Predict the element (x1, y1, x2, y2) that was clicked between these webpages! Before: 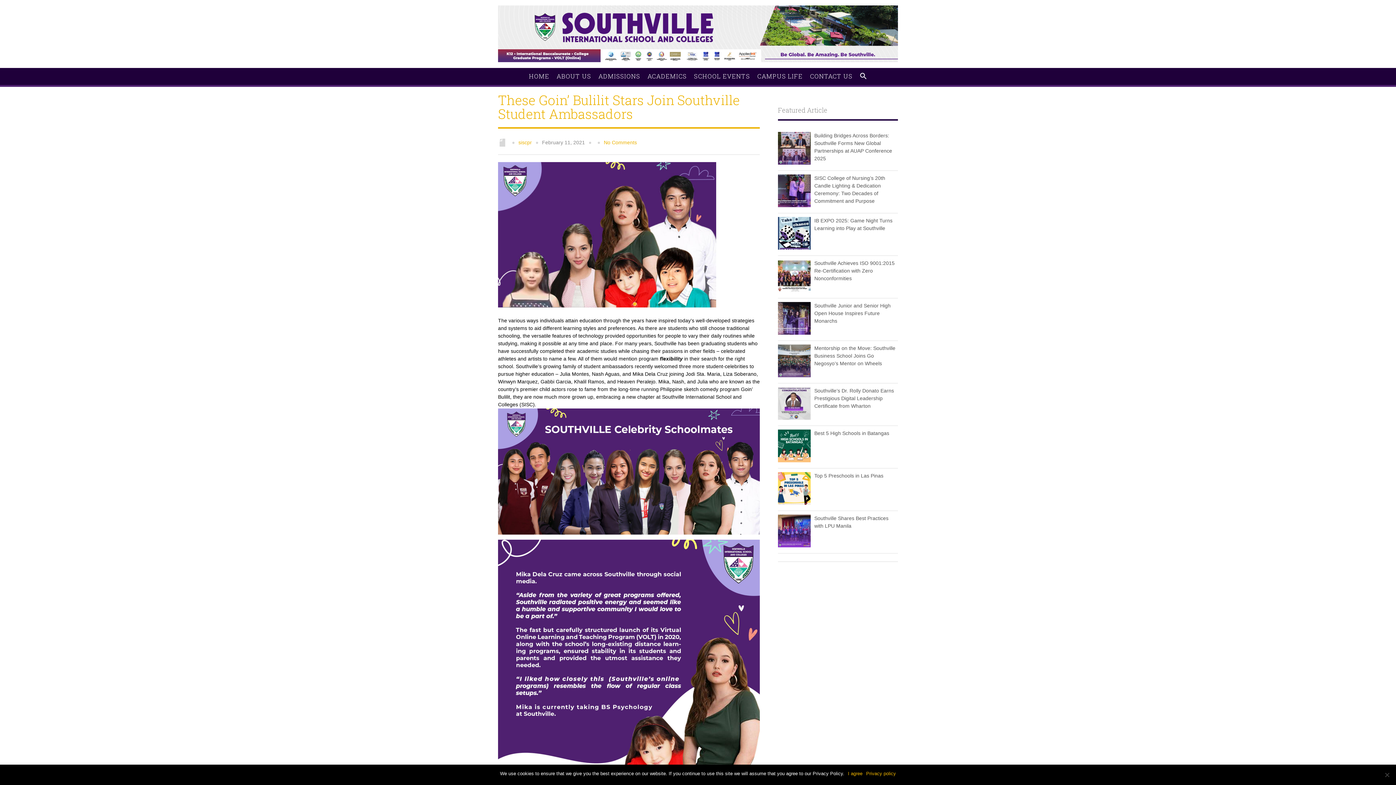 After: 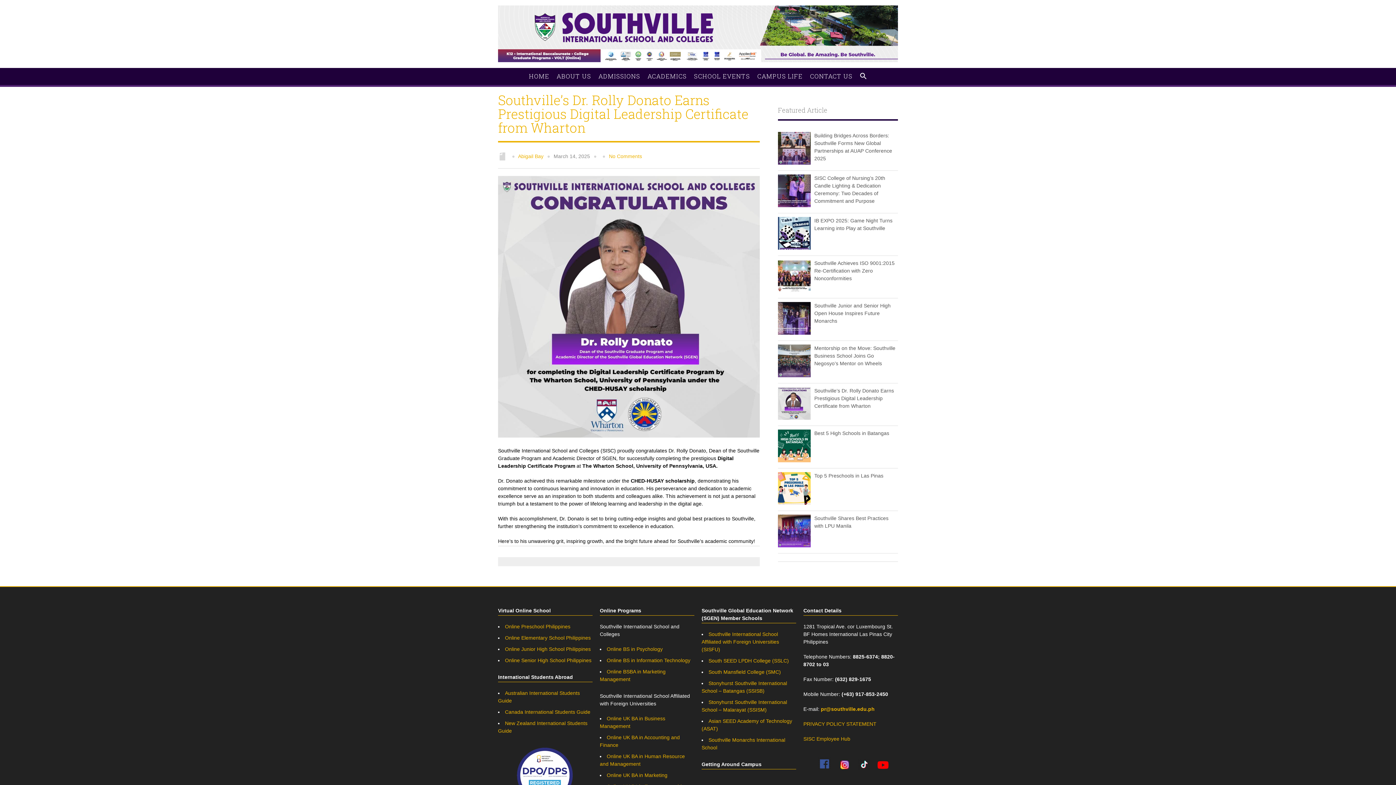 Action: bbox: (814, 388, 894, 409) label: Southville’s Dr. Rolly Donato Earns Prestigious Digital Leadership Certificate from Wharton